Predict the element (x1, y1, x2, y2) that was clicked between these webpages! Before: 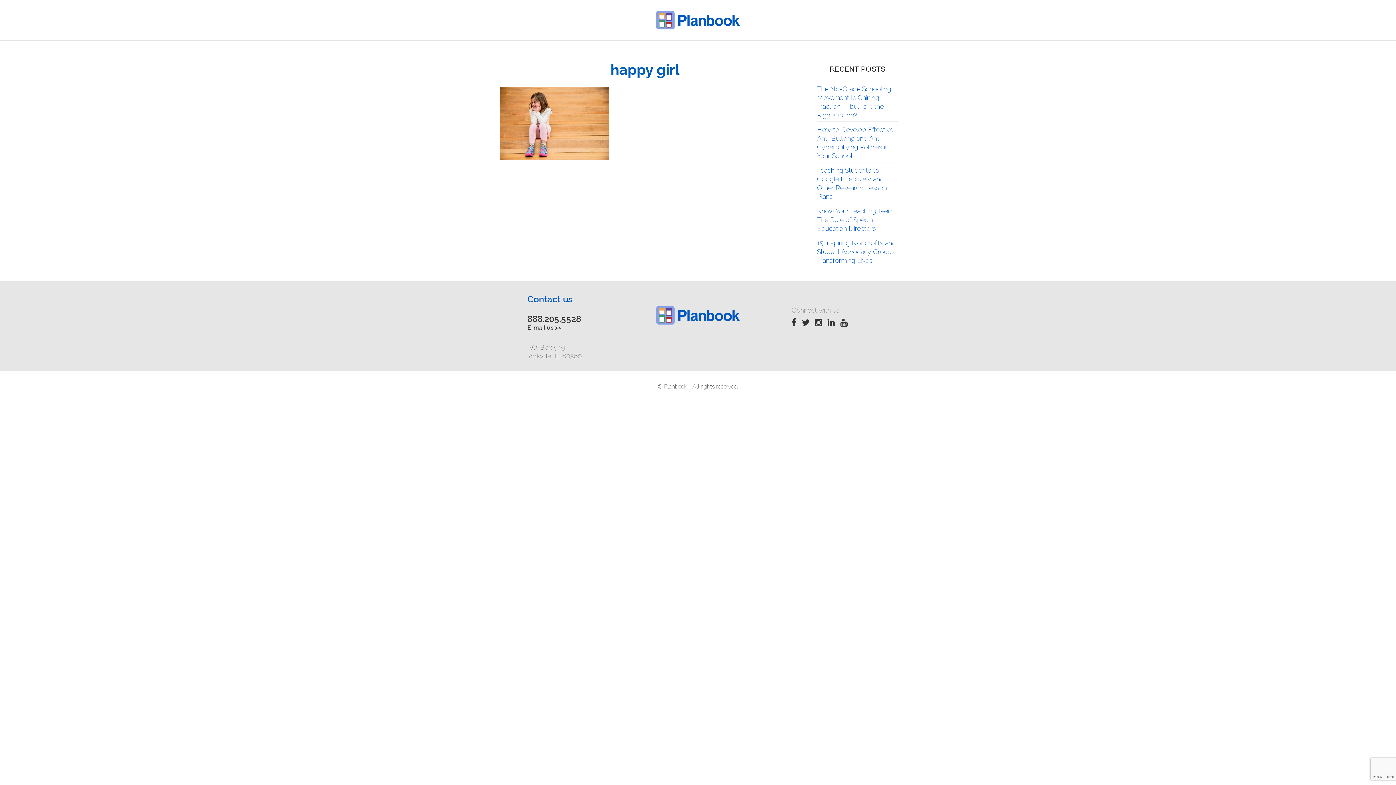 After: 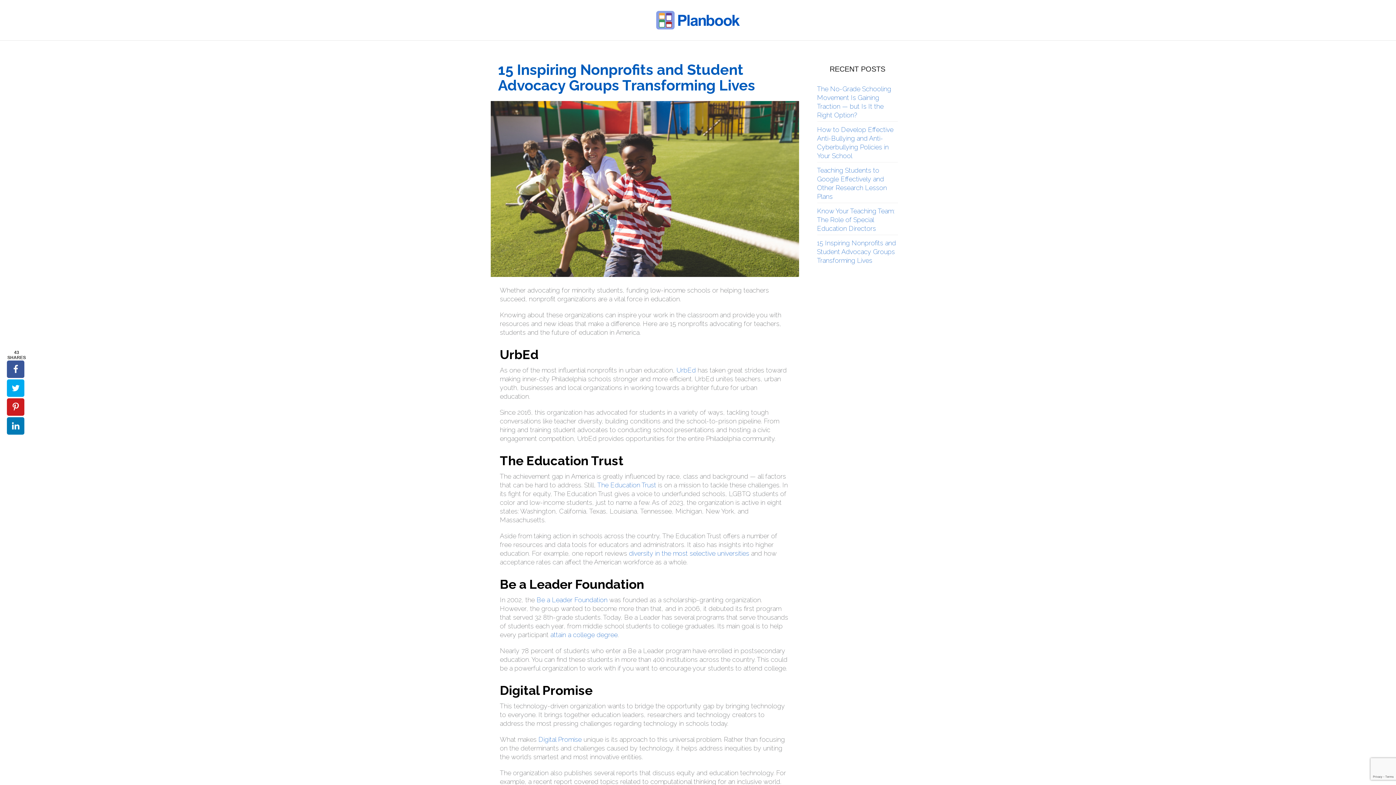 Action: label: 15 Inspiring Nonprofits and Student Advocacy Groups Transforming Lives bbox: (817, 239, 896, 264)